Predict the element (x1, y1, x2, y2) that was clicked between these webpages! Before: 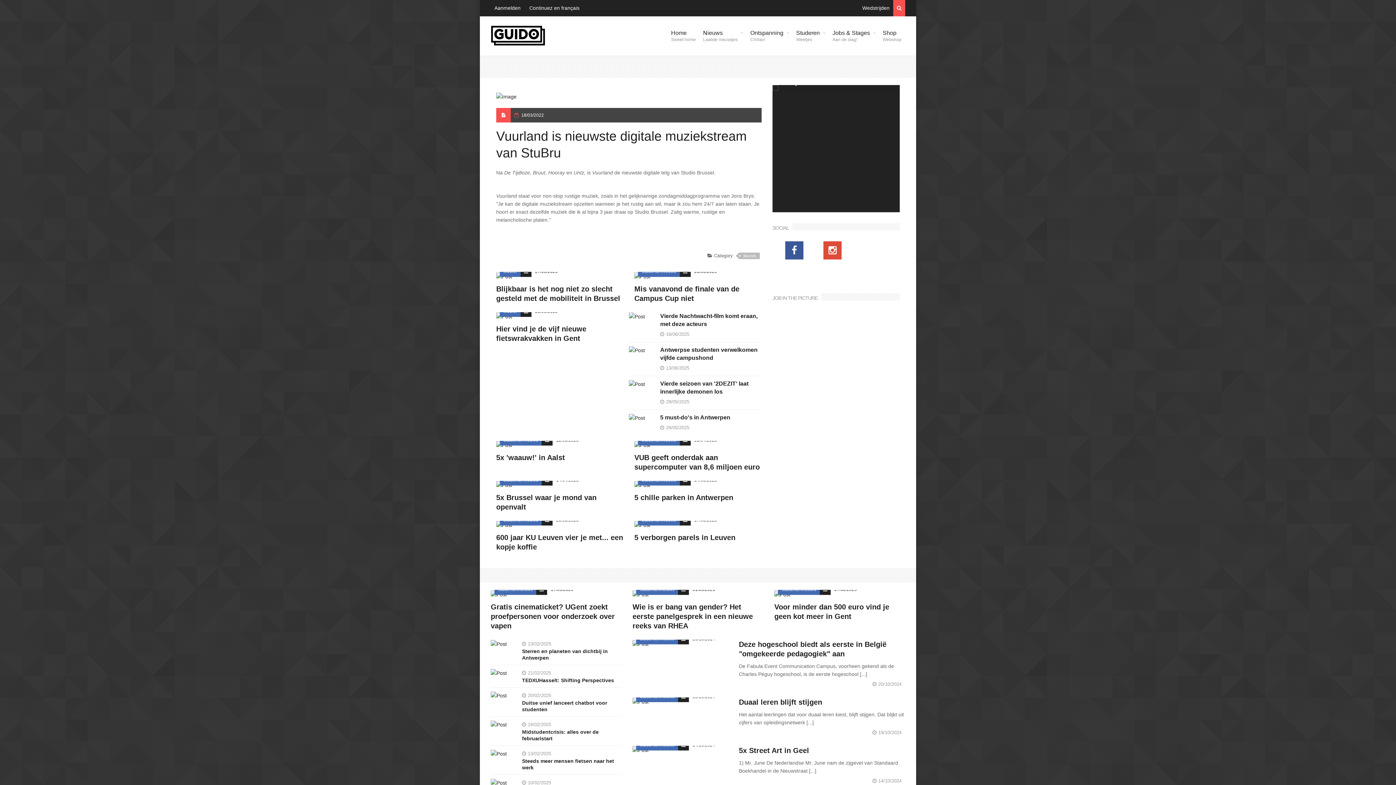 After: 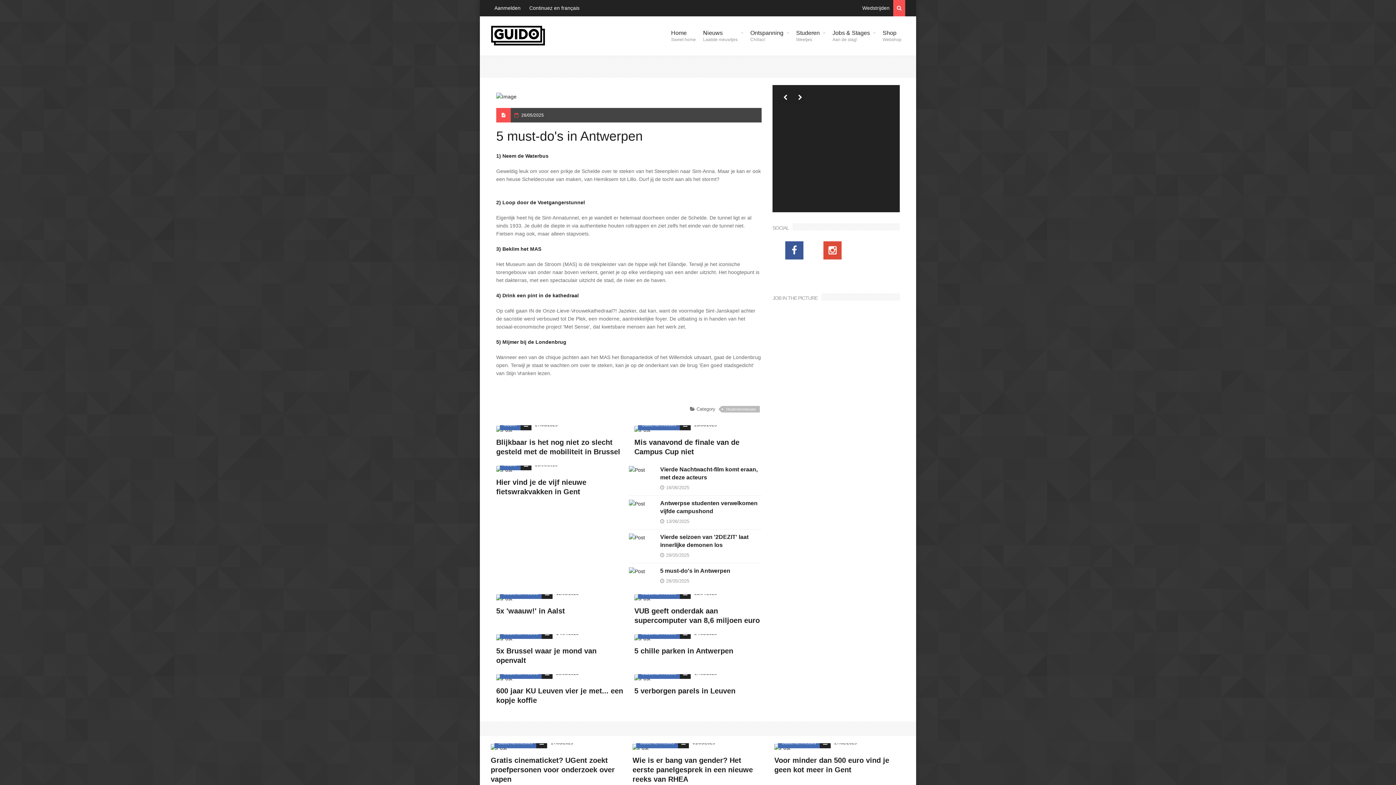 Action: bbox: (660, 413, 761, 421) label: 5 must-do's in Antwerpen